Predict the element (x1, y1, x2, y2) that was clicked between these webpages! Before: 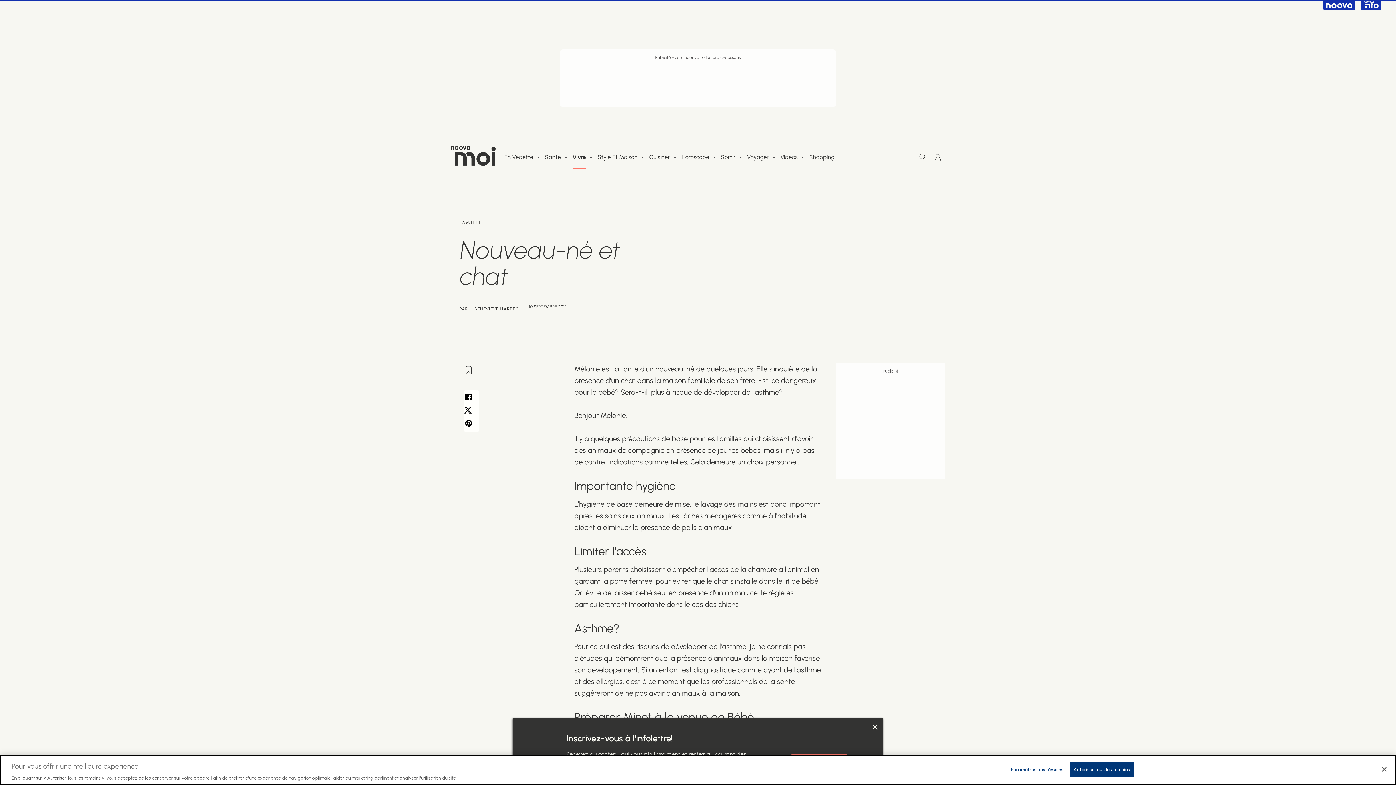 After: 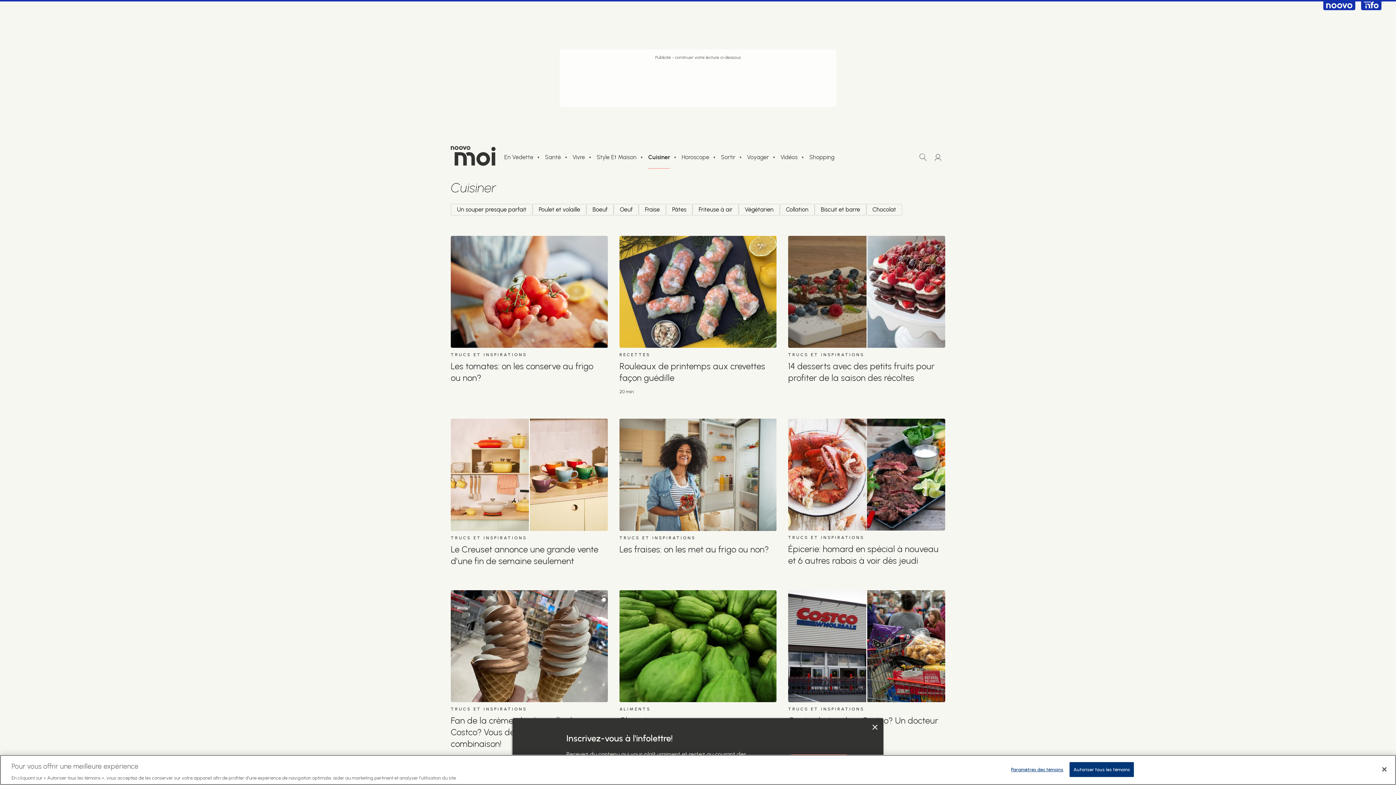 Action: label: Cuisiner bbox: (649, 154, 670, 160)